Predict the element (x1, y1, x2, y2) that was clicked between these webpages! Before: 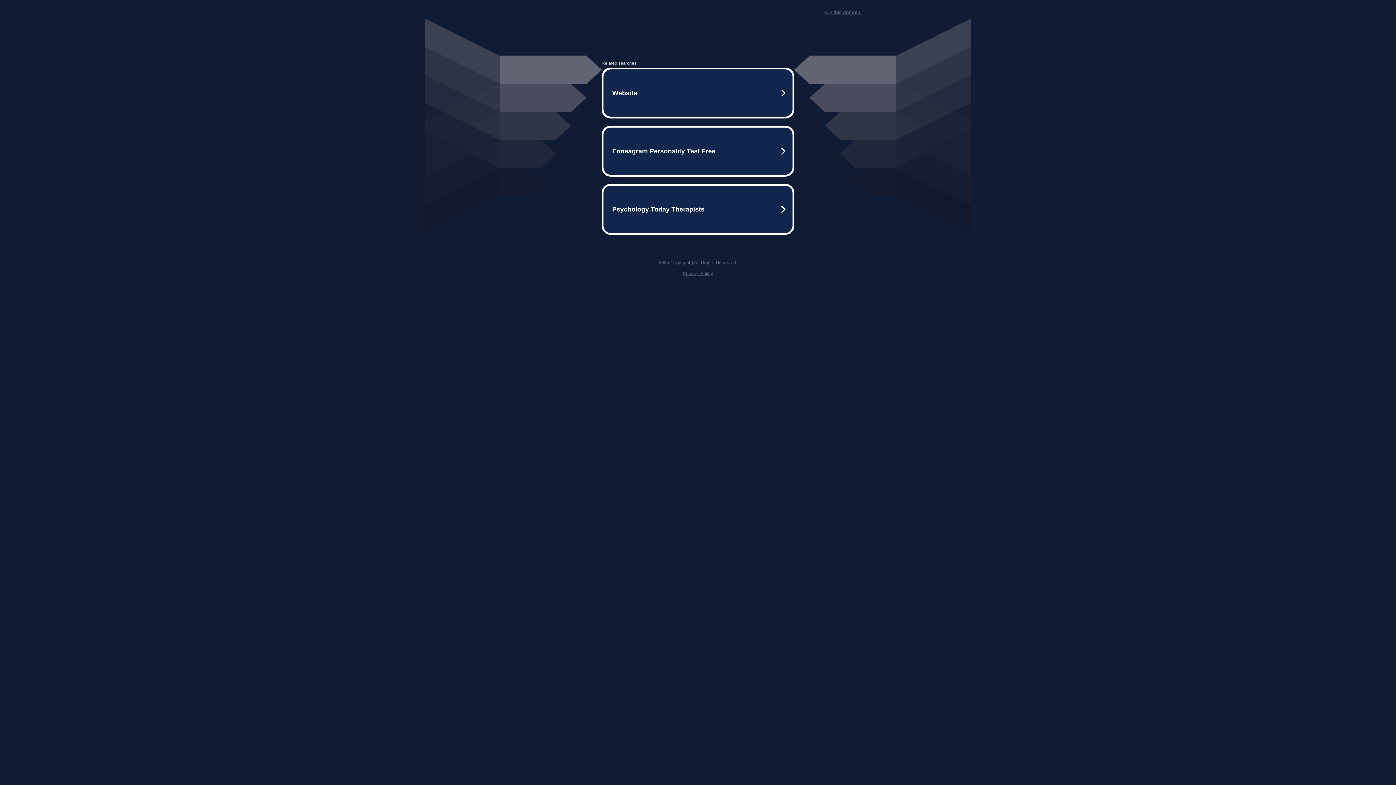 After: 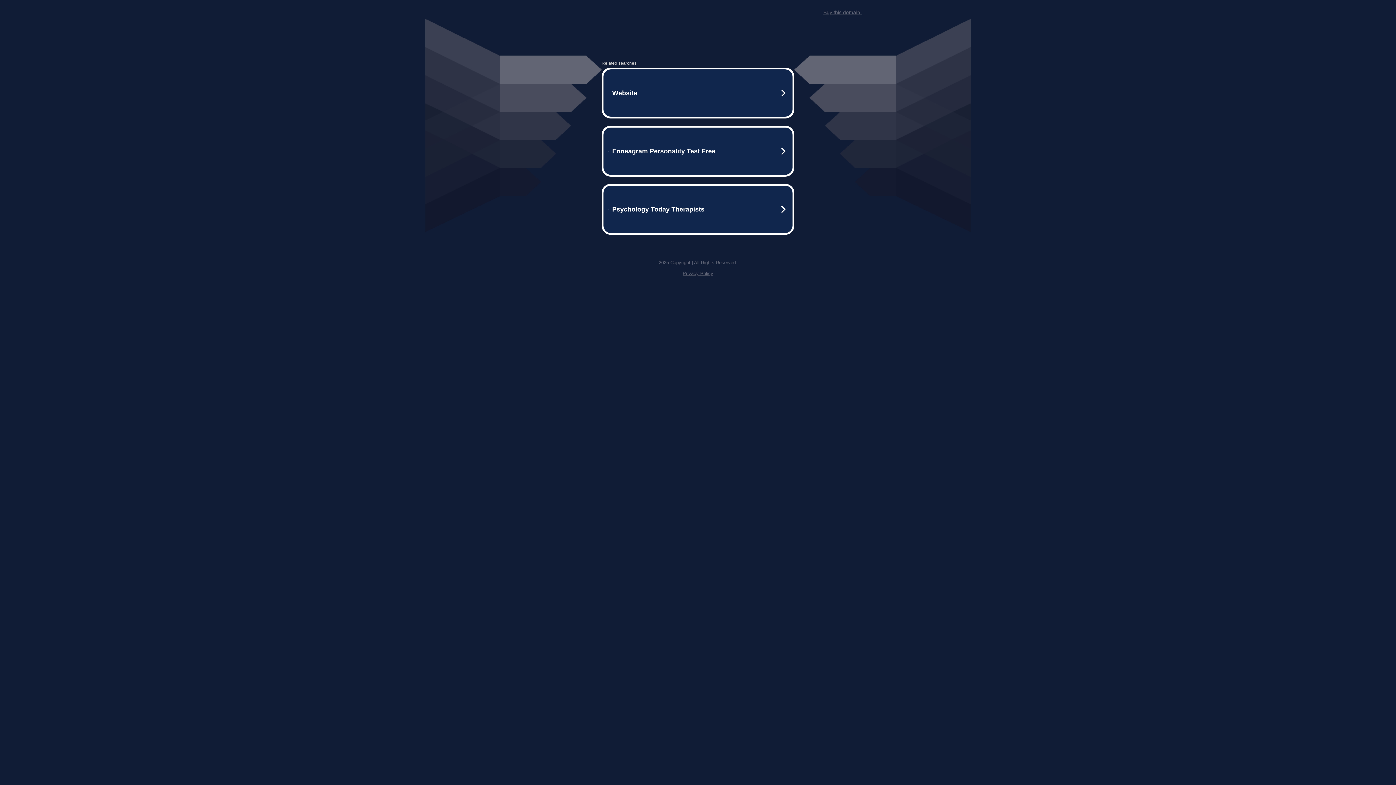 Action: label: Privacy Policy bbox: (682, 259, 713, 264)